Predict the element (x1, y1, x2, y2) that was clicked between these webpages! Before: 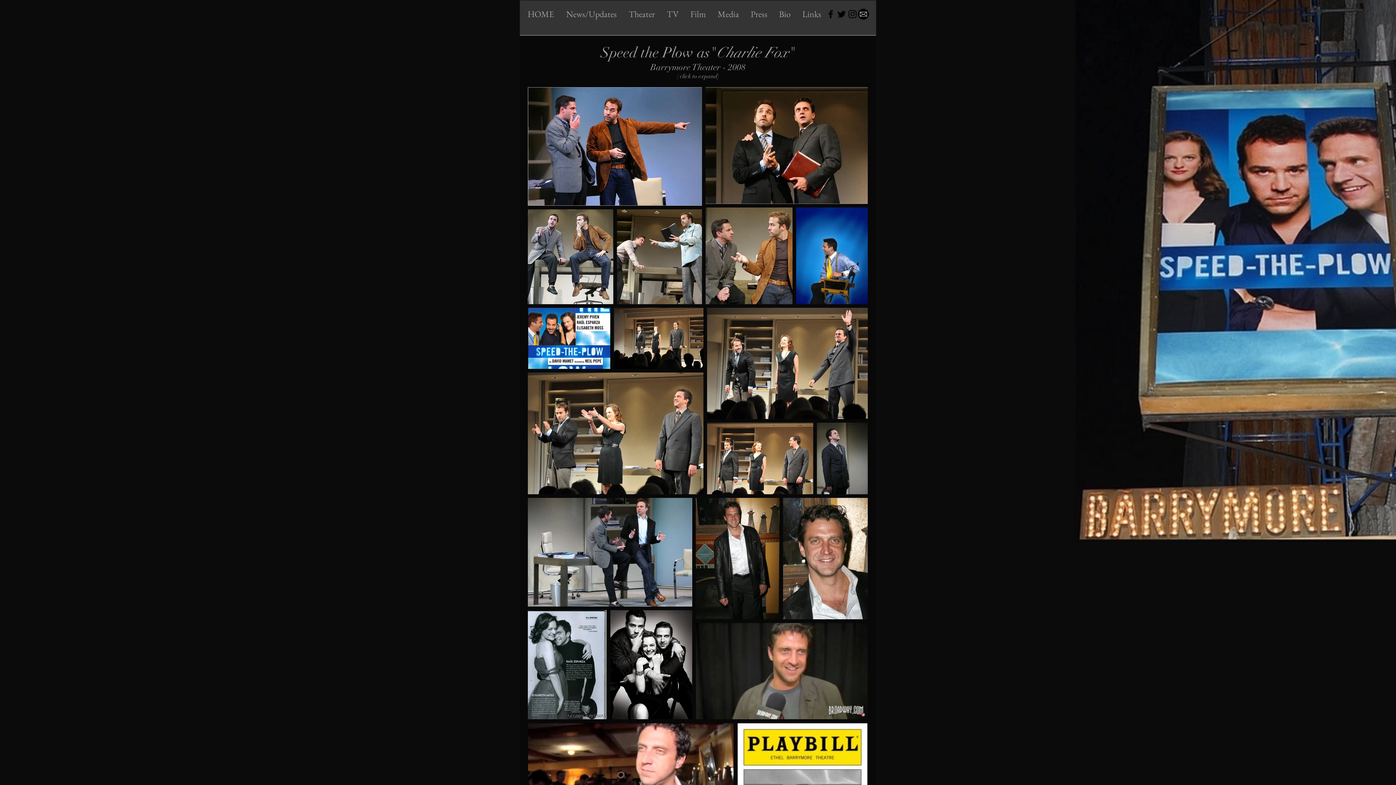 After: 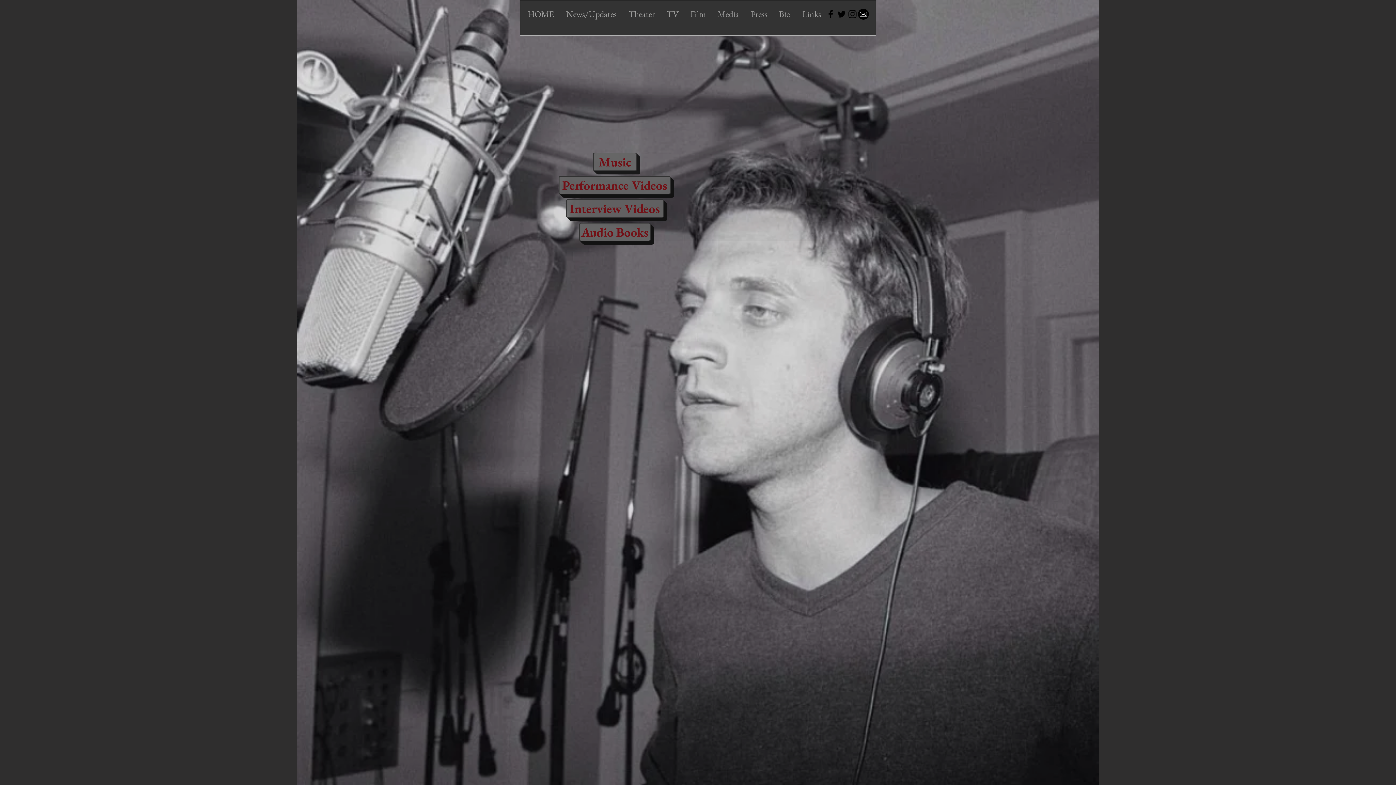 Action: bbox: (712, 5, 745, 22) label: Media